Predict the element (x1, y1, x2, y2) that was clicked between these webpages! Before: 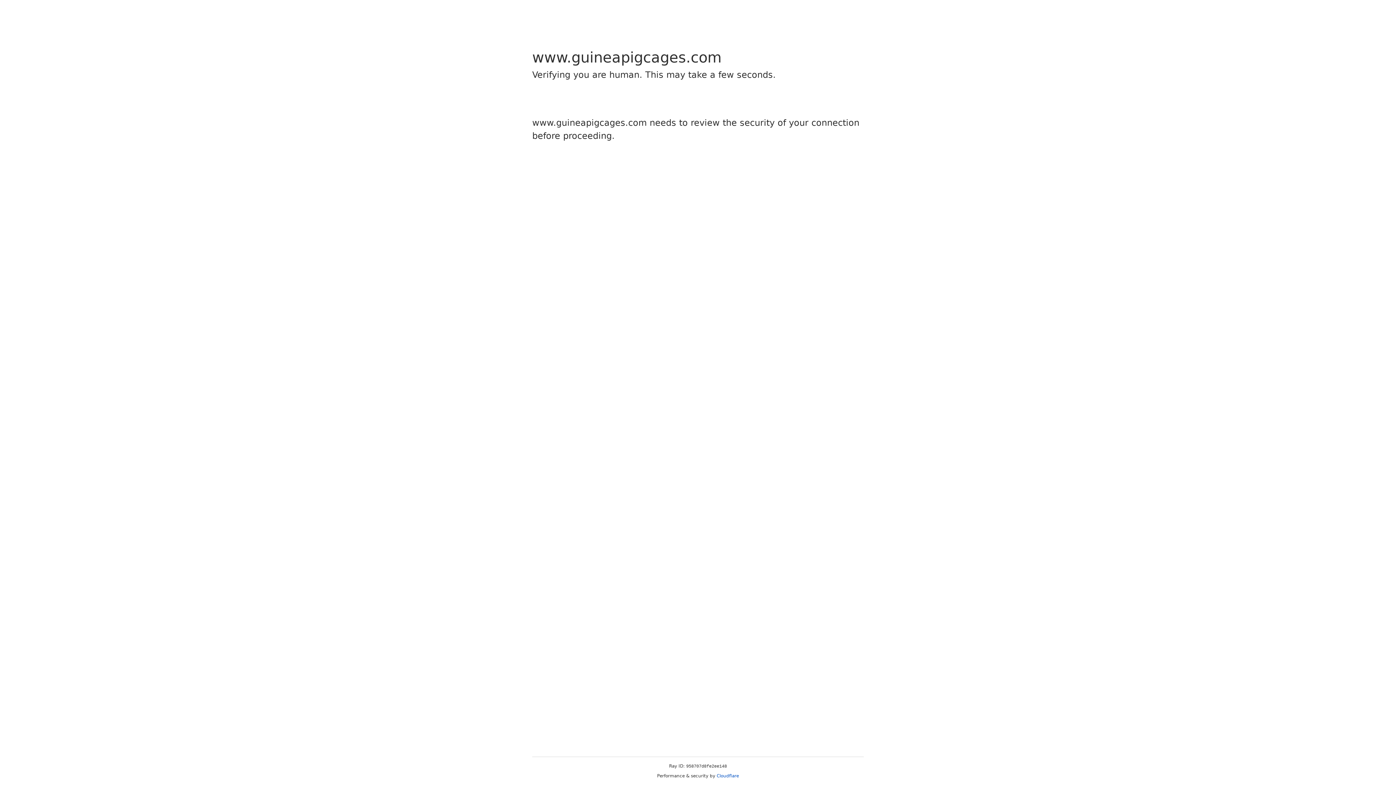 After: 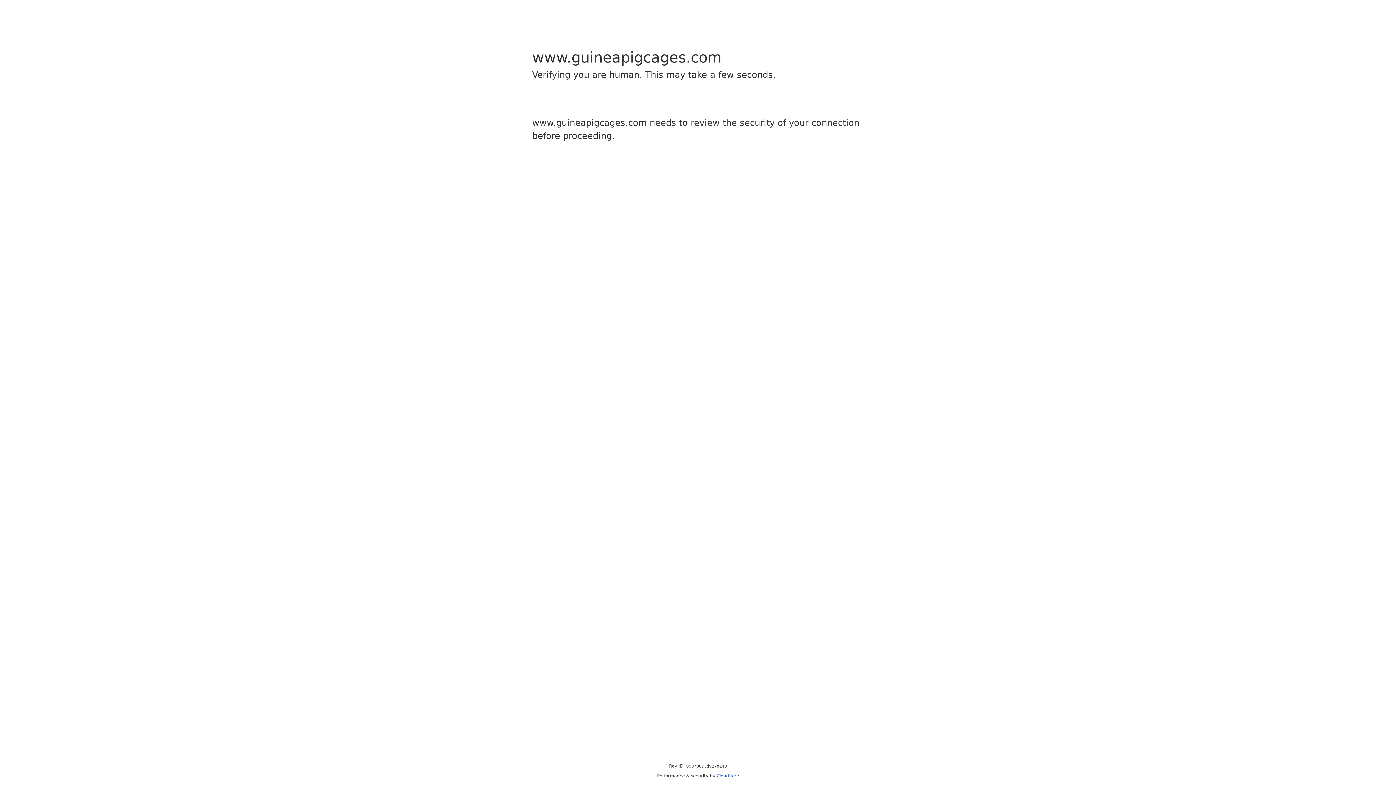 Action: label: Cloudflare bbox: (716, 773, 739, 778)